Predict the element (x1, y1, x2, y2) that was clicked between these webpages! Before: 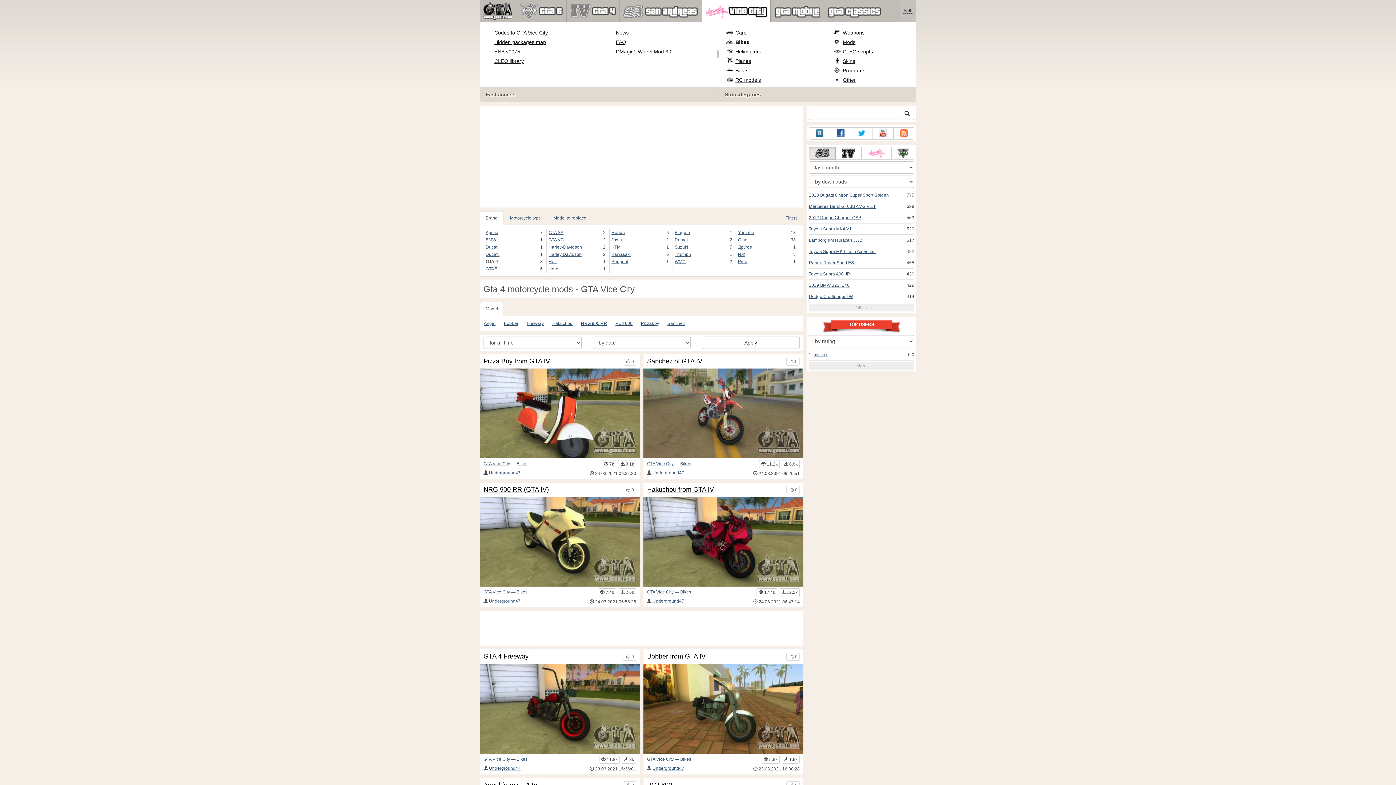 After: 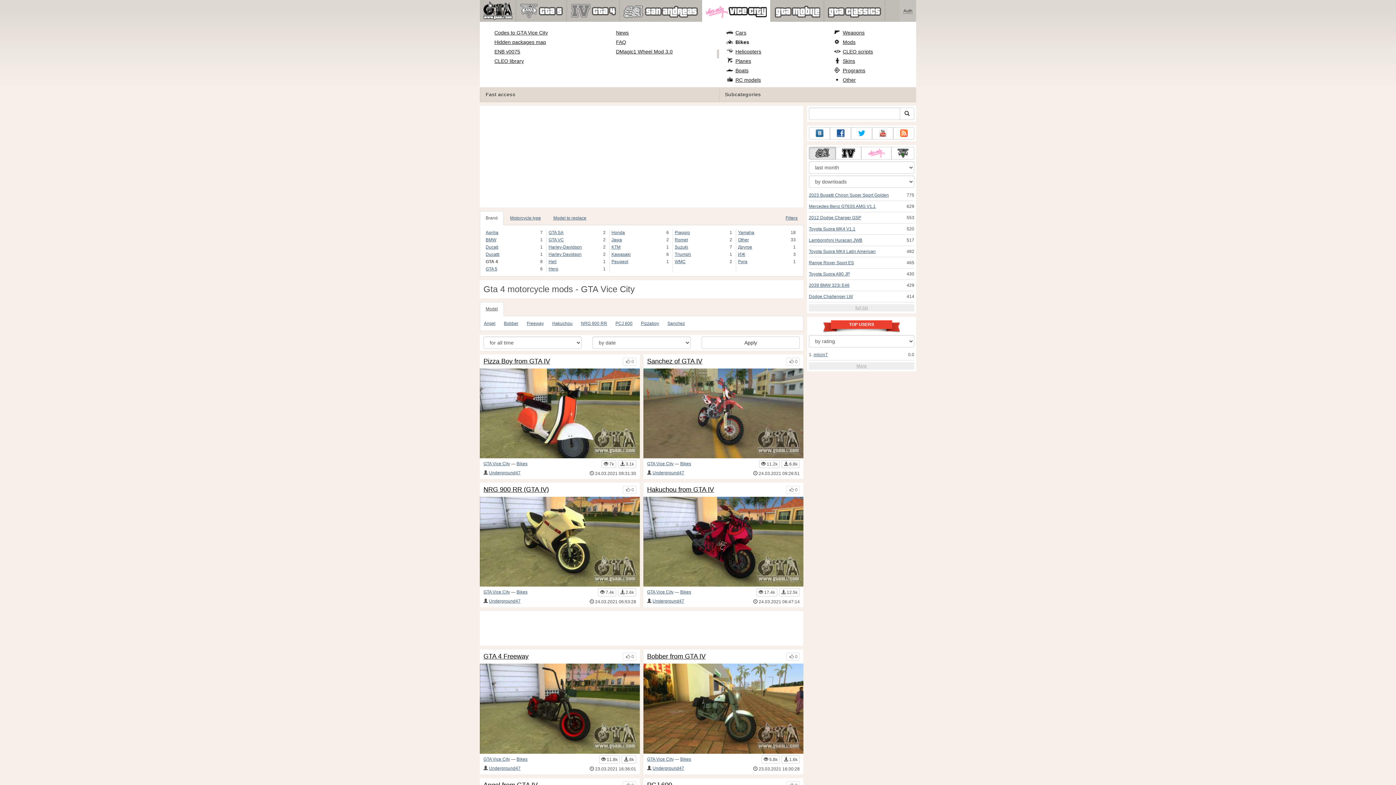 Action: bbox: (480, 211, 503, 225) label: Brand